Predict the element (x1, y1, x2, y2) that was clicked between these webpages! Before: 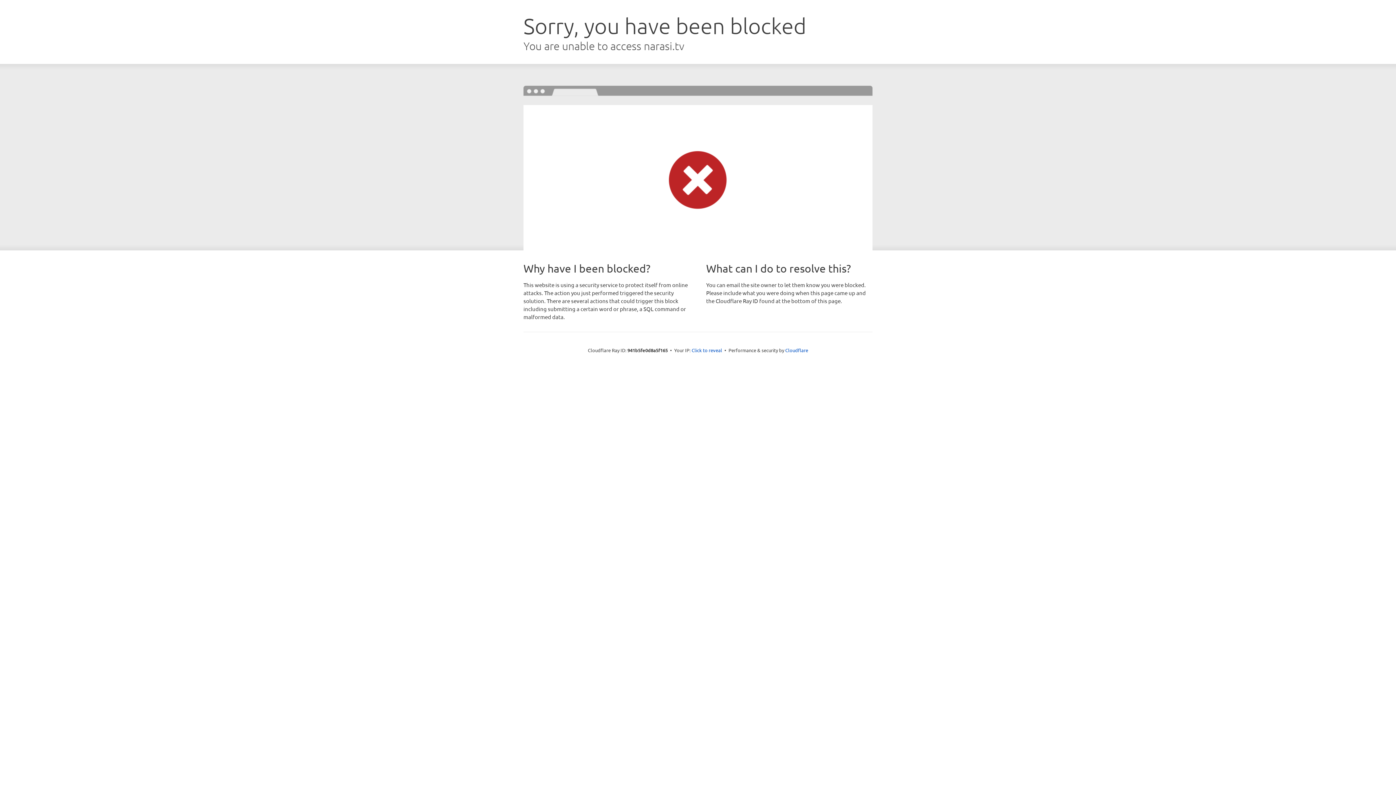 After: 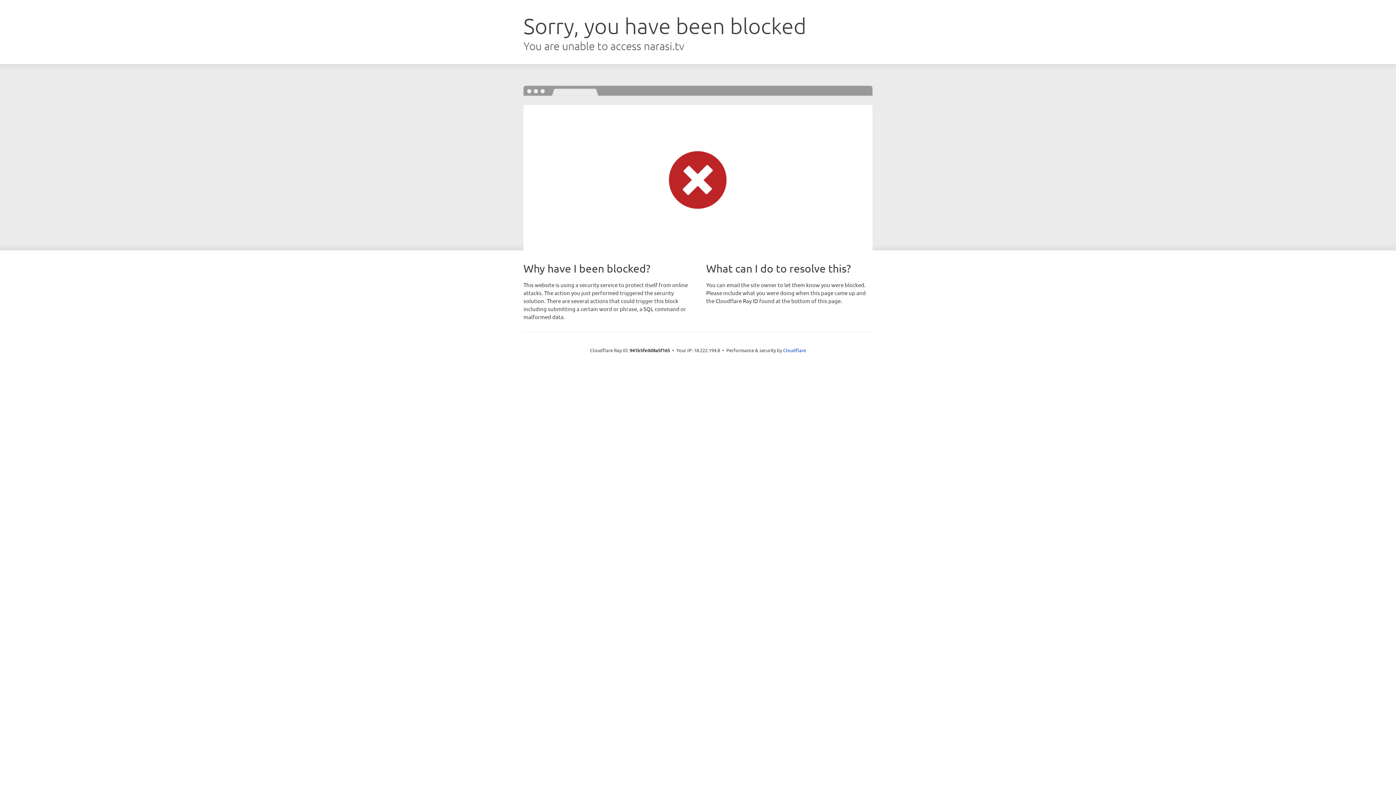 Action: label: Click to reveal bbox: (691, 346, 722, 353)